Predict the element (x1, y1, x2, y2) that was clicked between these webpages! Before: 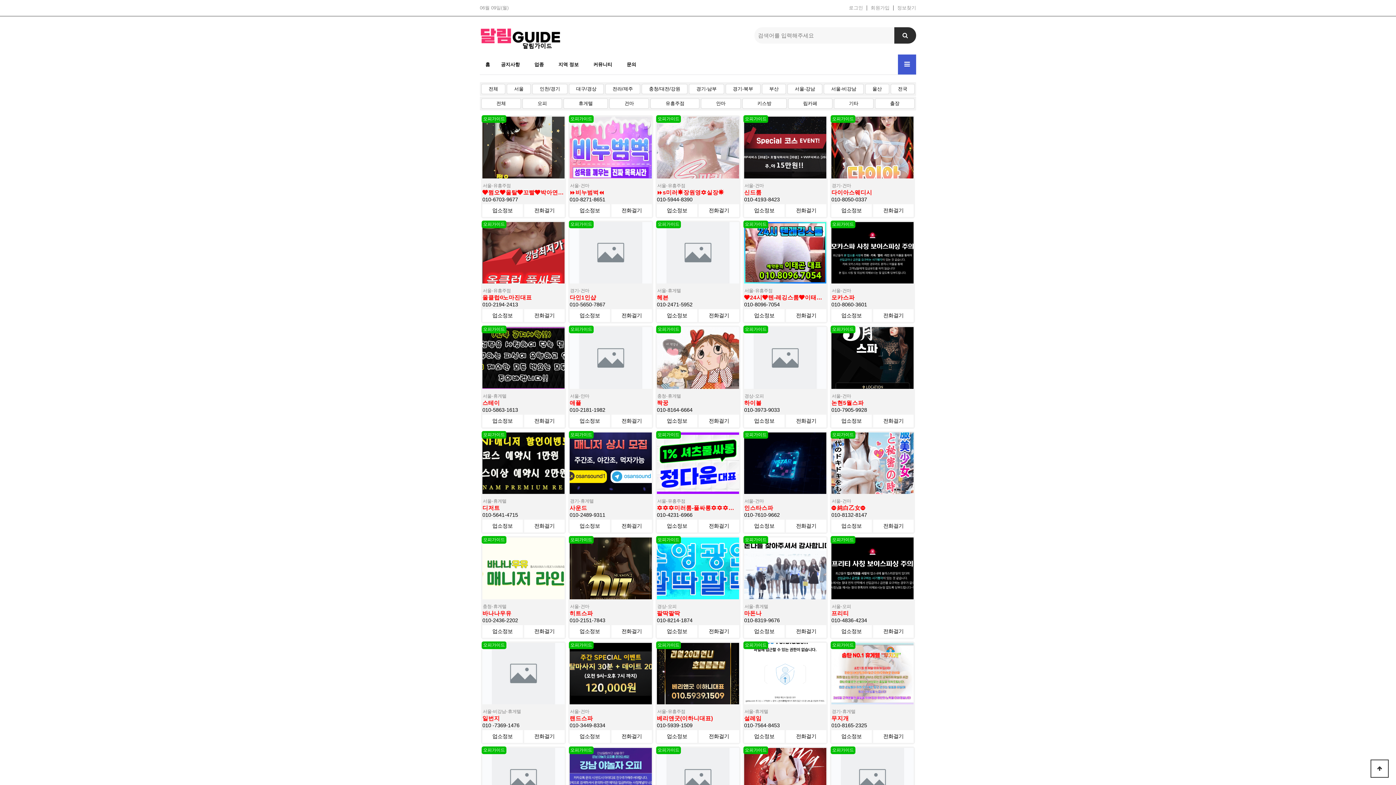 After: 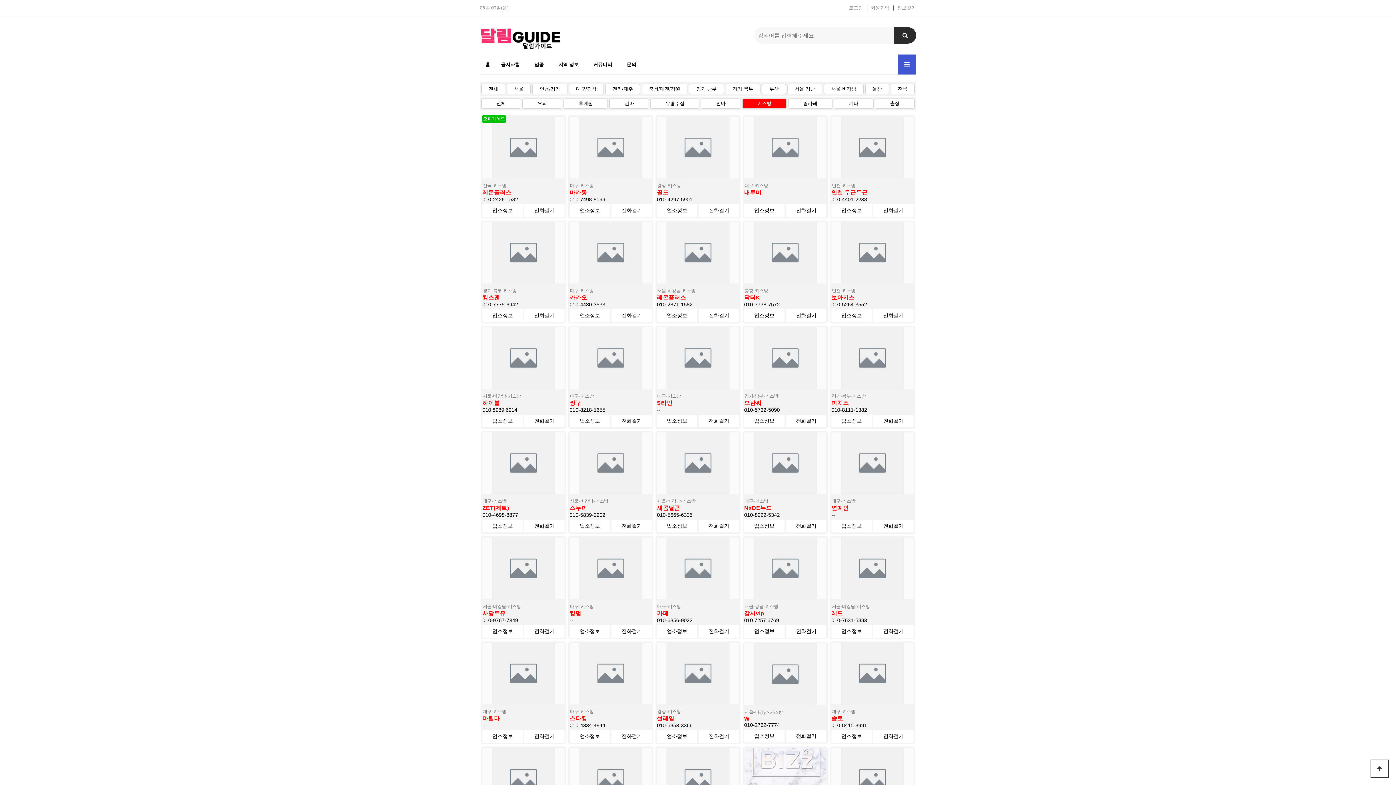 Action: bbox: (742, 98, 786, 108) label: 키스방